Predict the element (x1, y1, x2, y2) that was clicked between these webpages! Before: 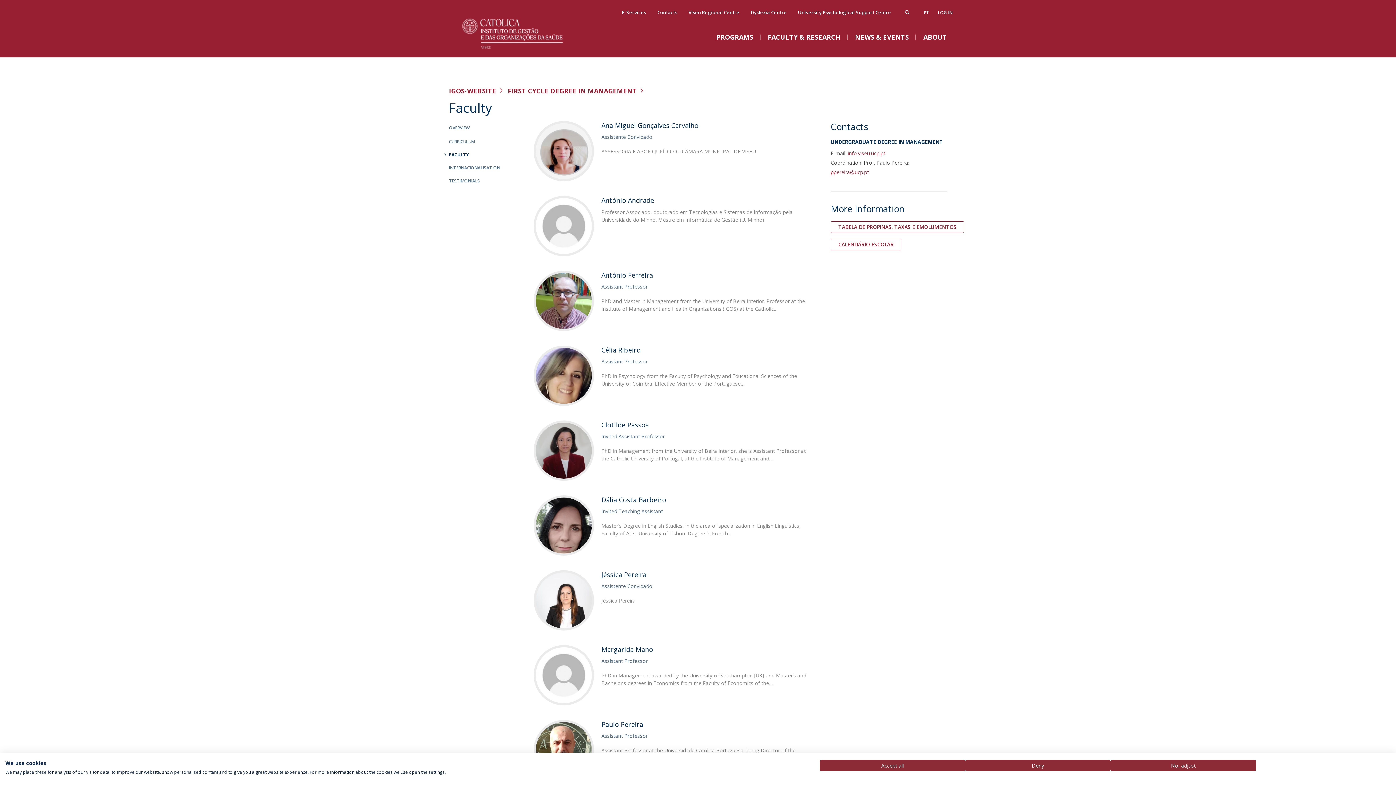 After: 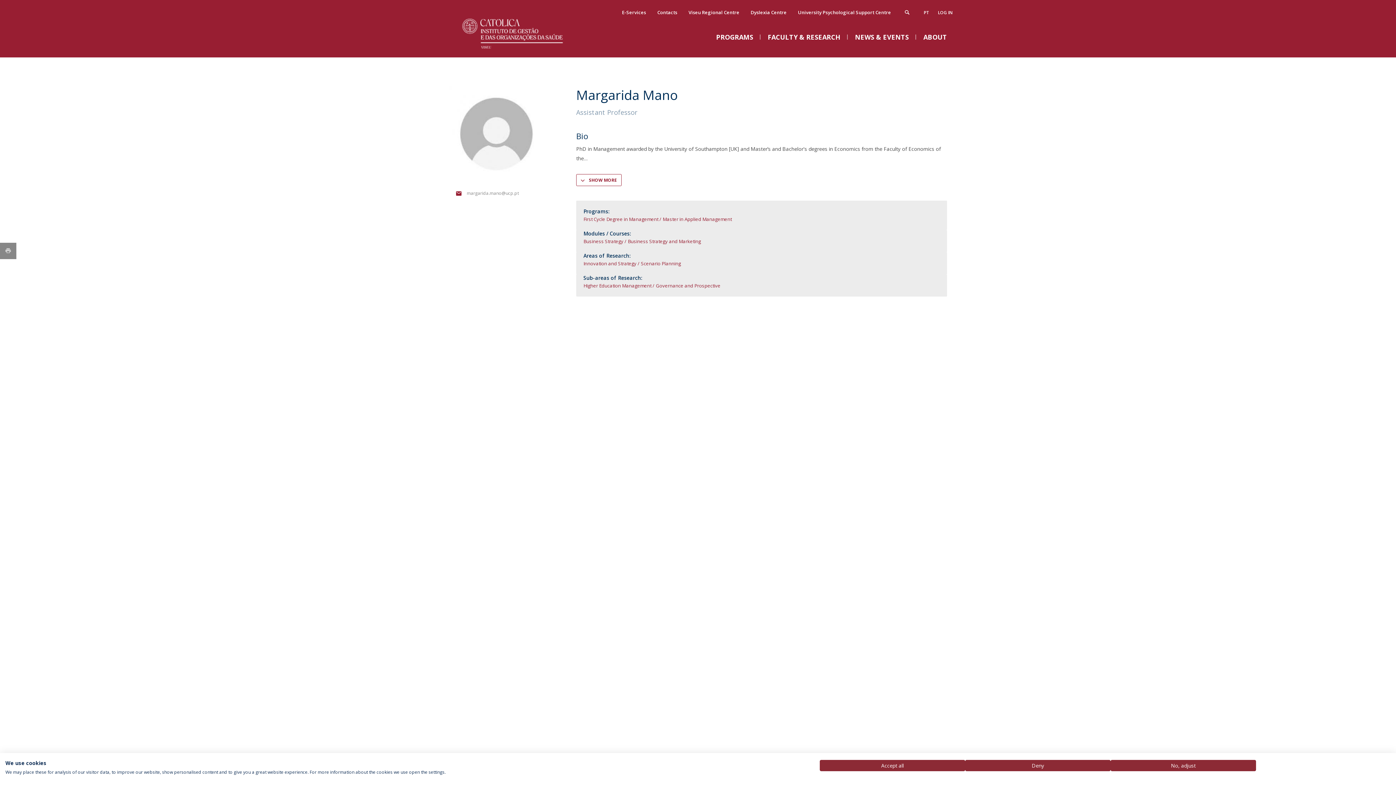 Action: bbox: (536, 647, 592, 703)